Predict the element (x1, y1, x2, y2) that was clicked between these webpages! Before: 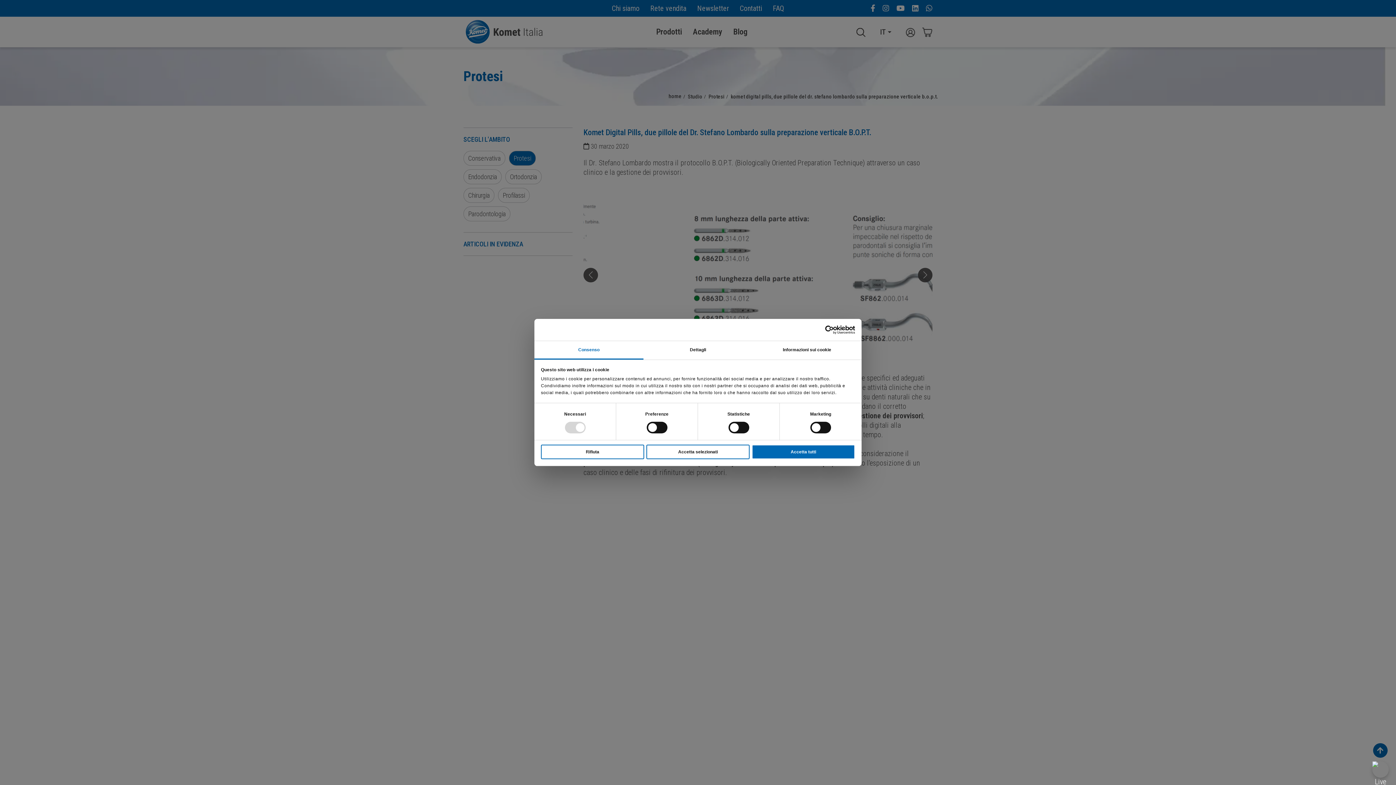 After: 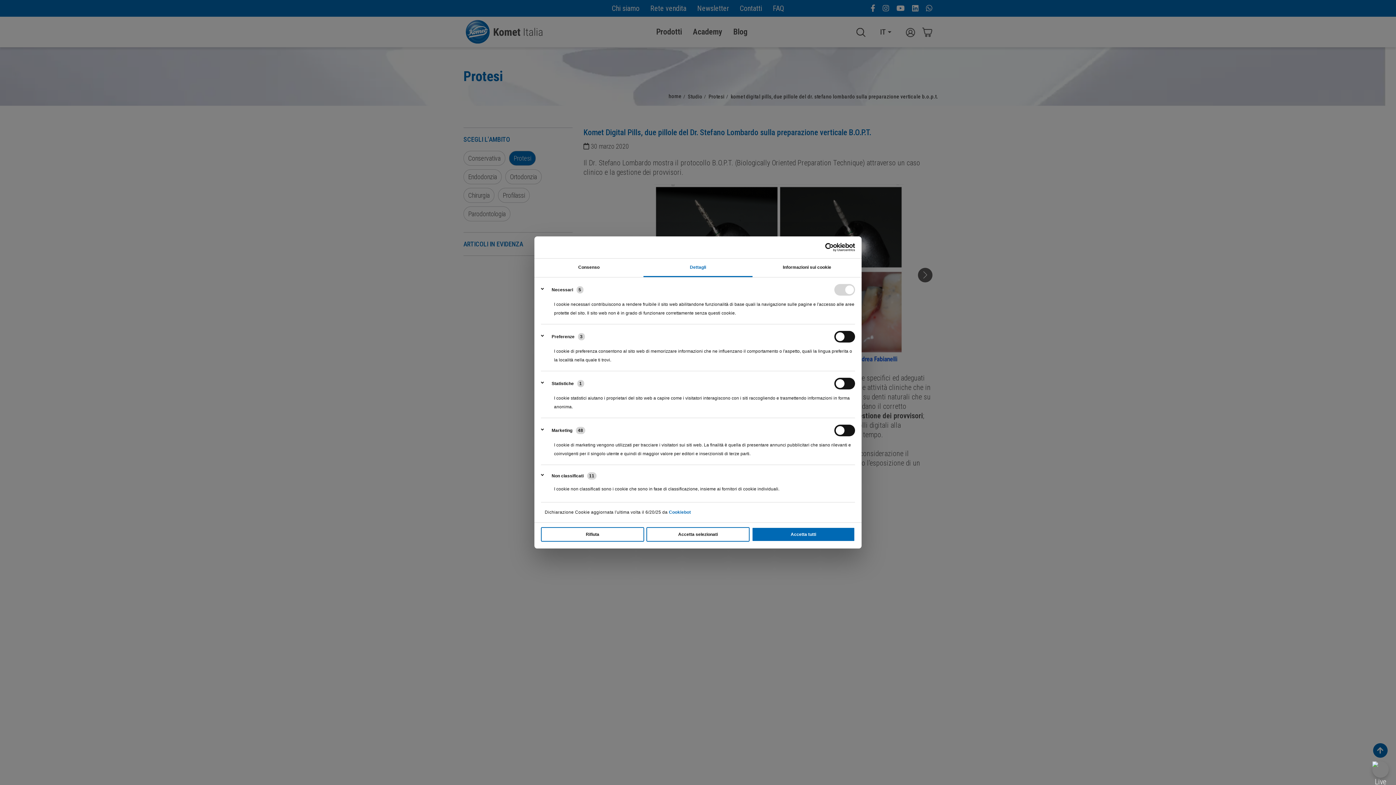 Action: bbox: (643, 341, 752, 359) label: Dettagli